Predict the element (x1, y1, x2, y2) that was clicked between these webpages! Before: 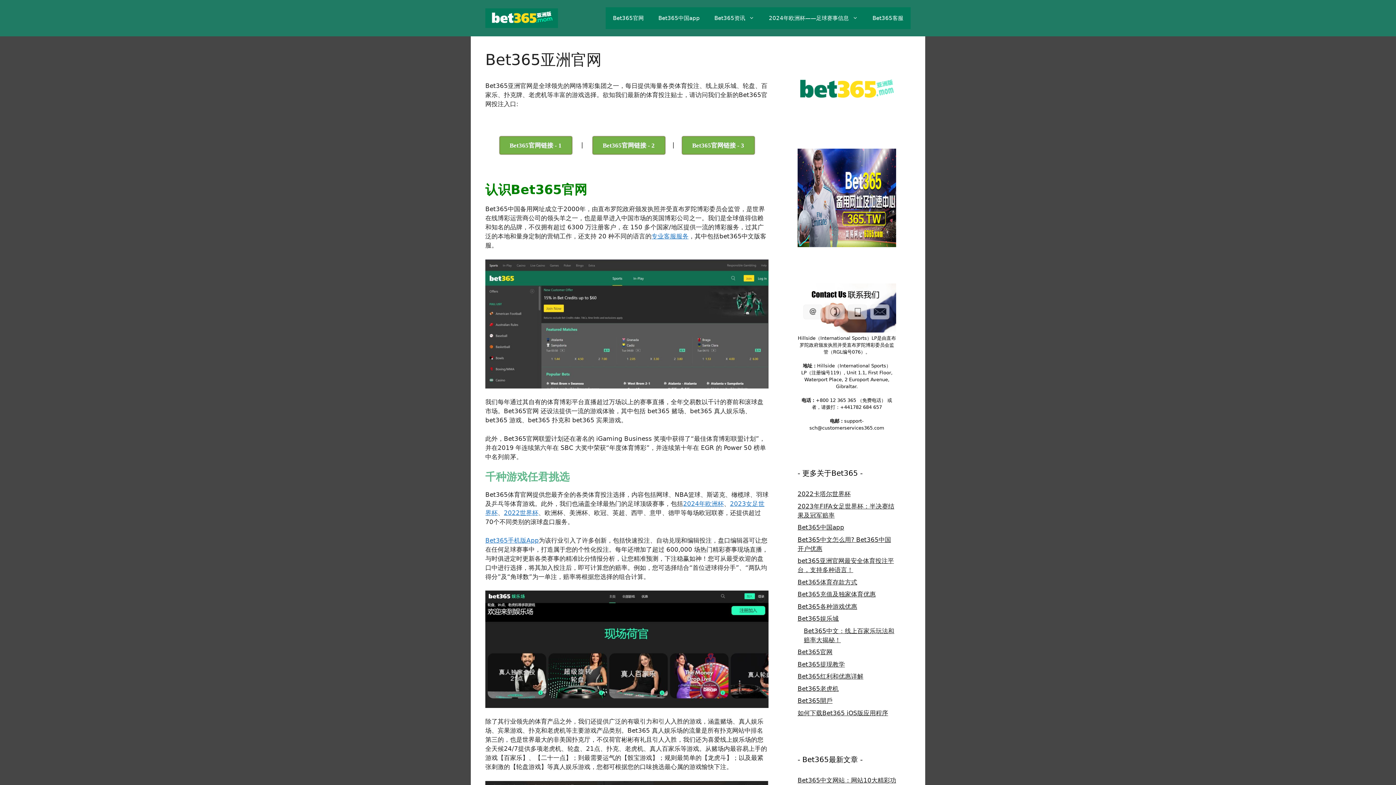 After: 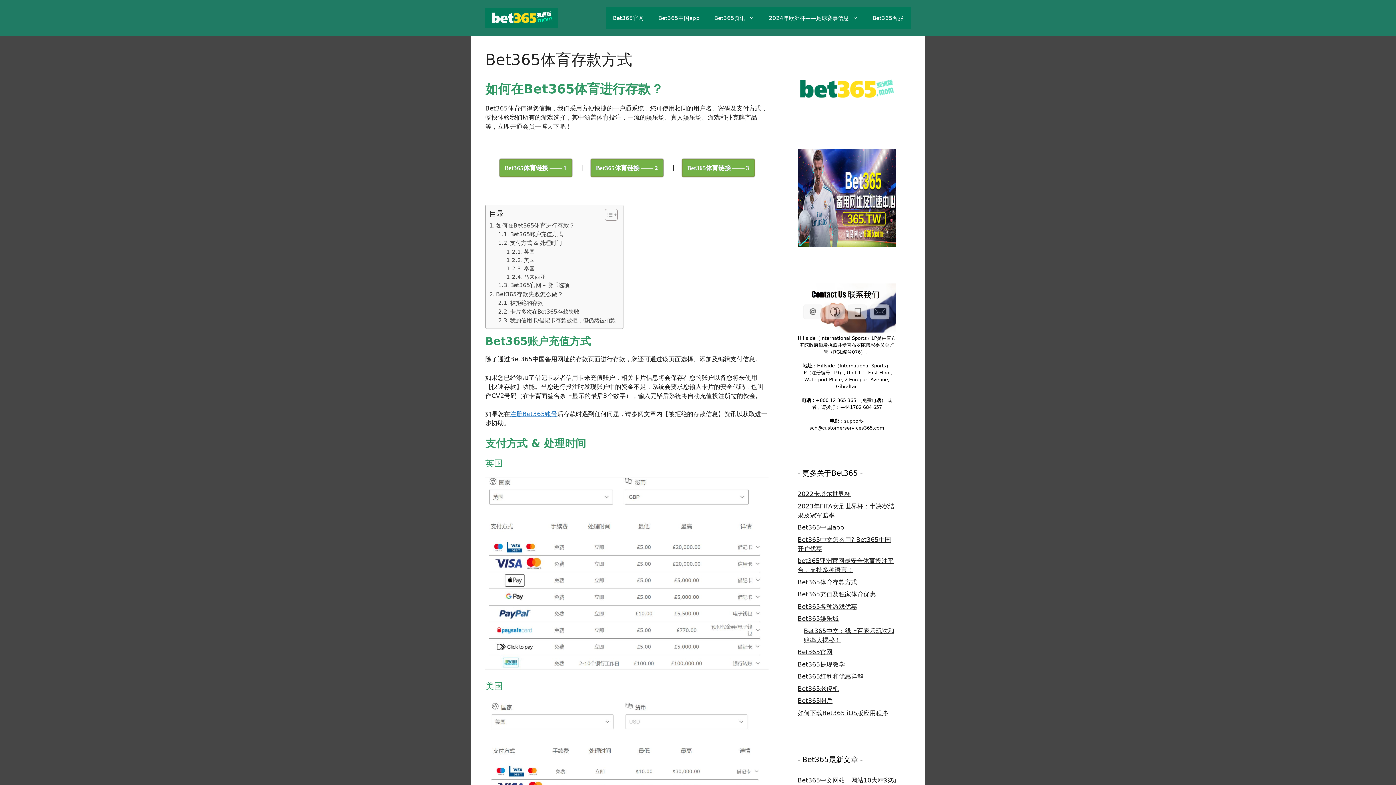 Action: label: Bet365体育存款方式 bbox: (797, 578, 857, 586)